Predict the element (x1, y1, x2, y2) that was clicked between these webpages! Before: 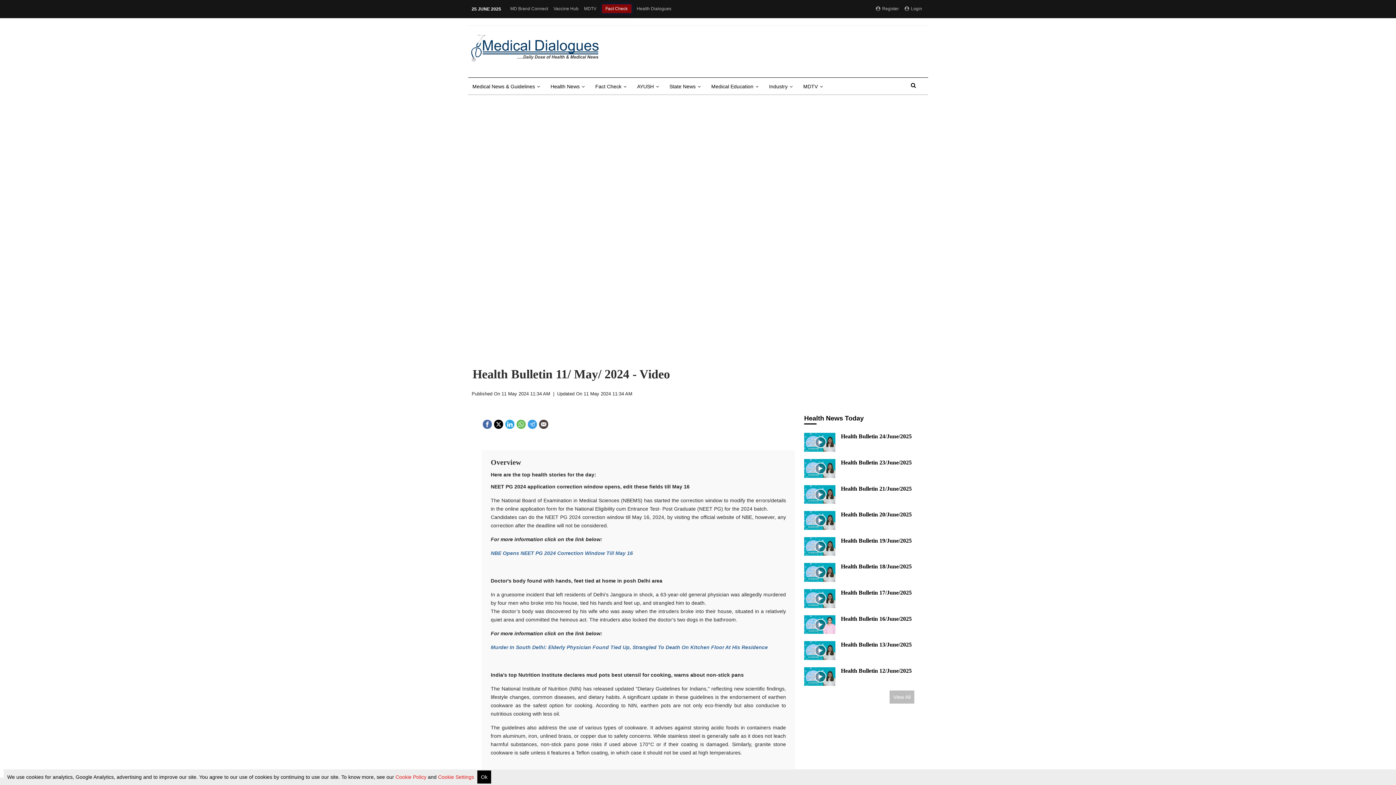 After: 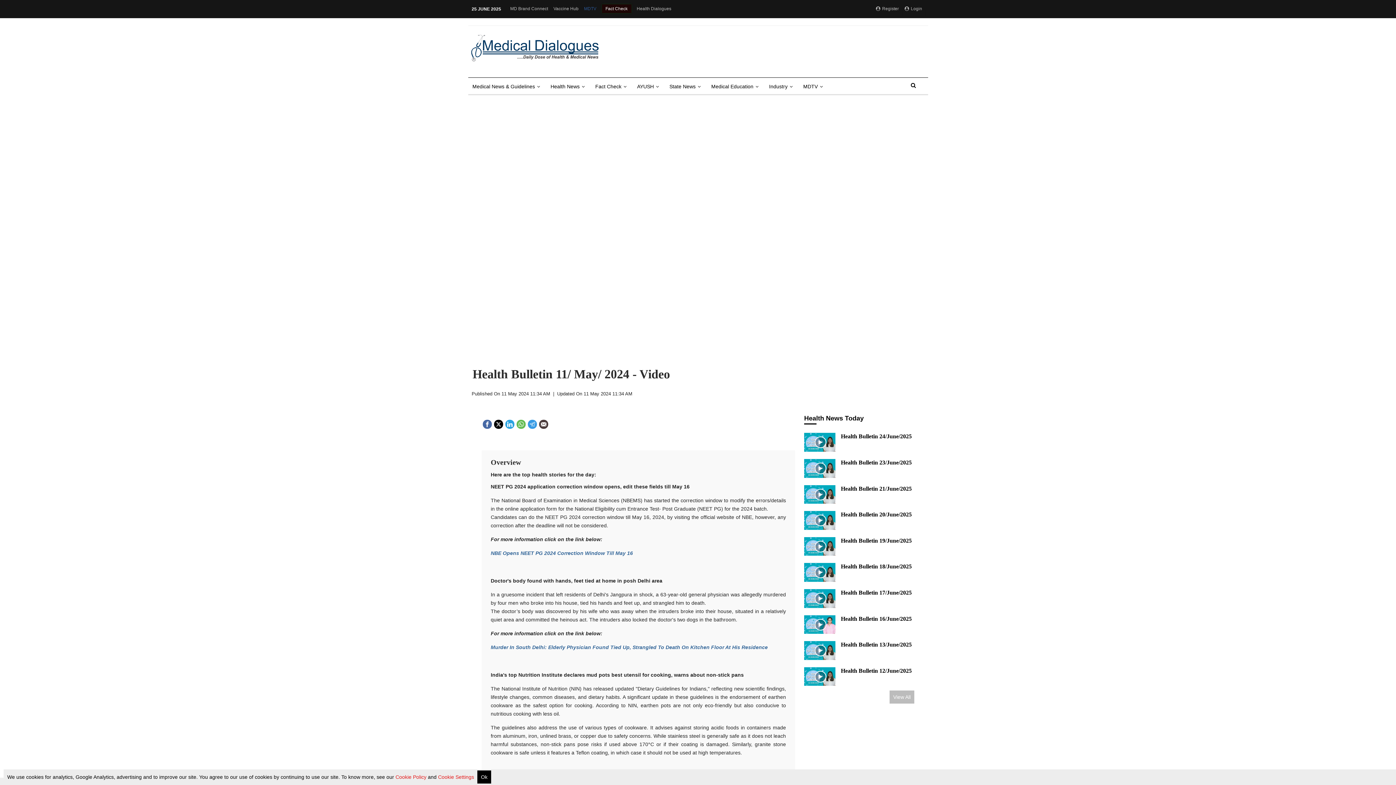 Action: label: MDTV bbox: (584, 6, 596, 11)